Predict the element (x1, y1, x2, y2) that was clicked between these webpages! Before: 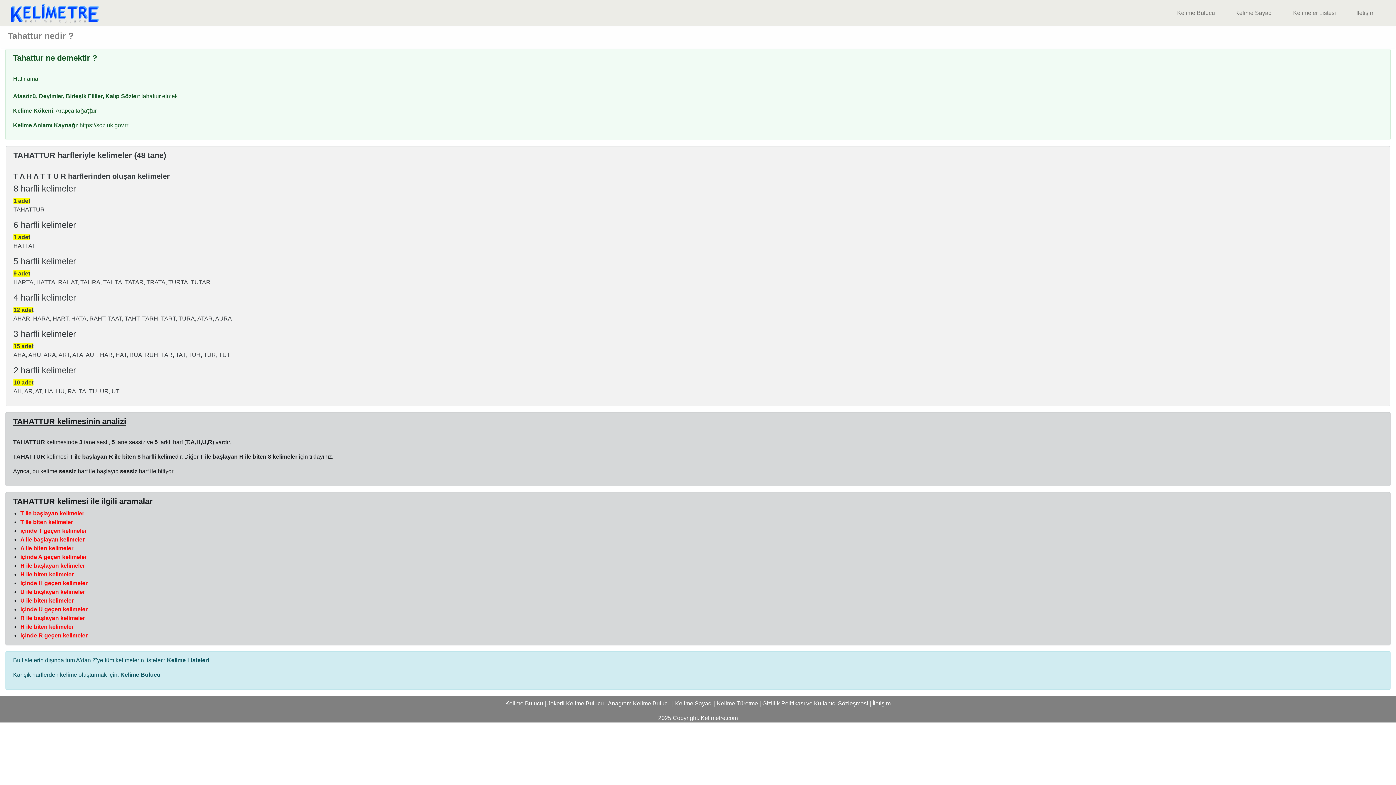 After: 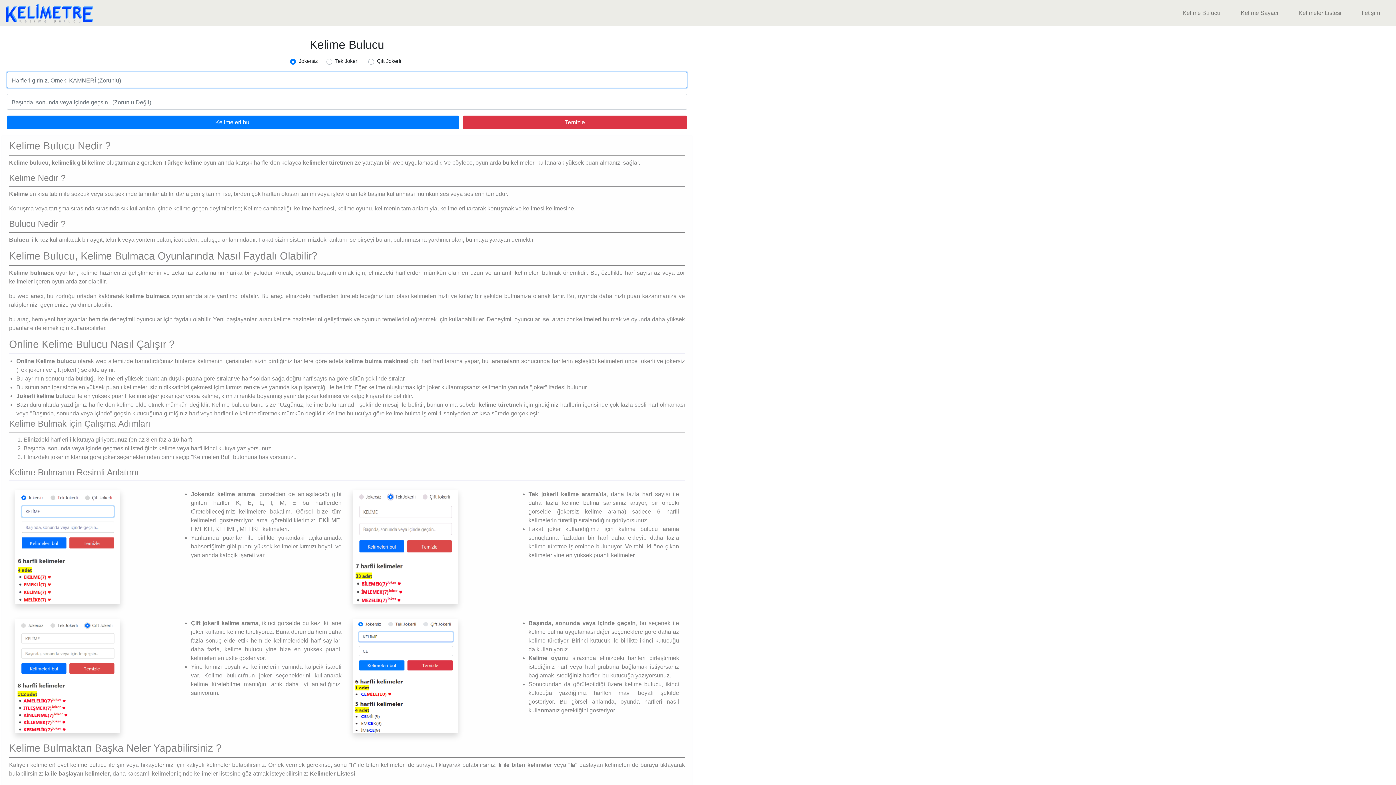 Action: bbox: (505, 700, 543, 706) label: Kelime Bulucu